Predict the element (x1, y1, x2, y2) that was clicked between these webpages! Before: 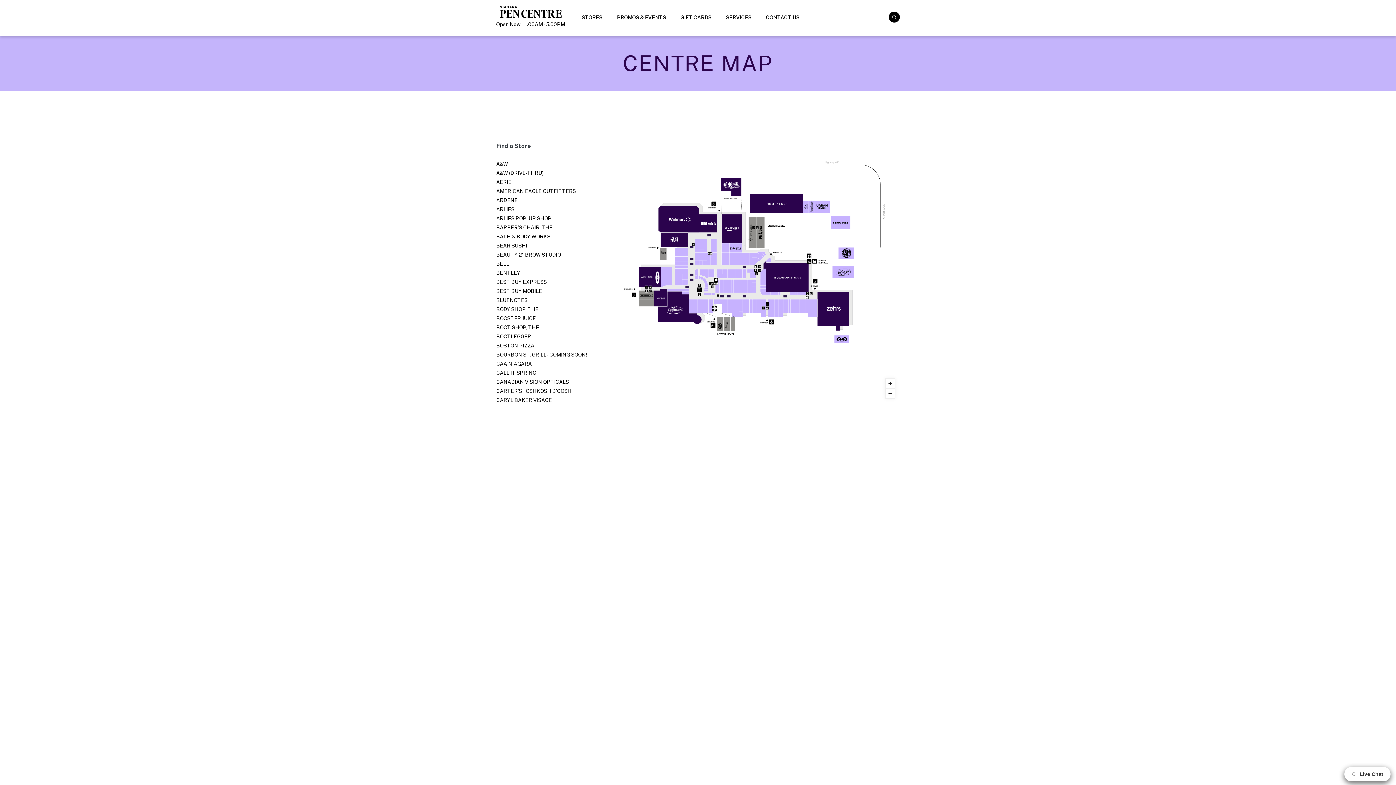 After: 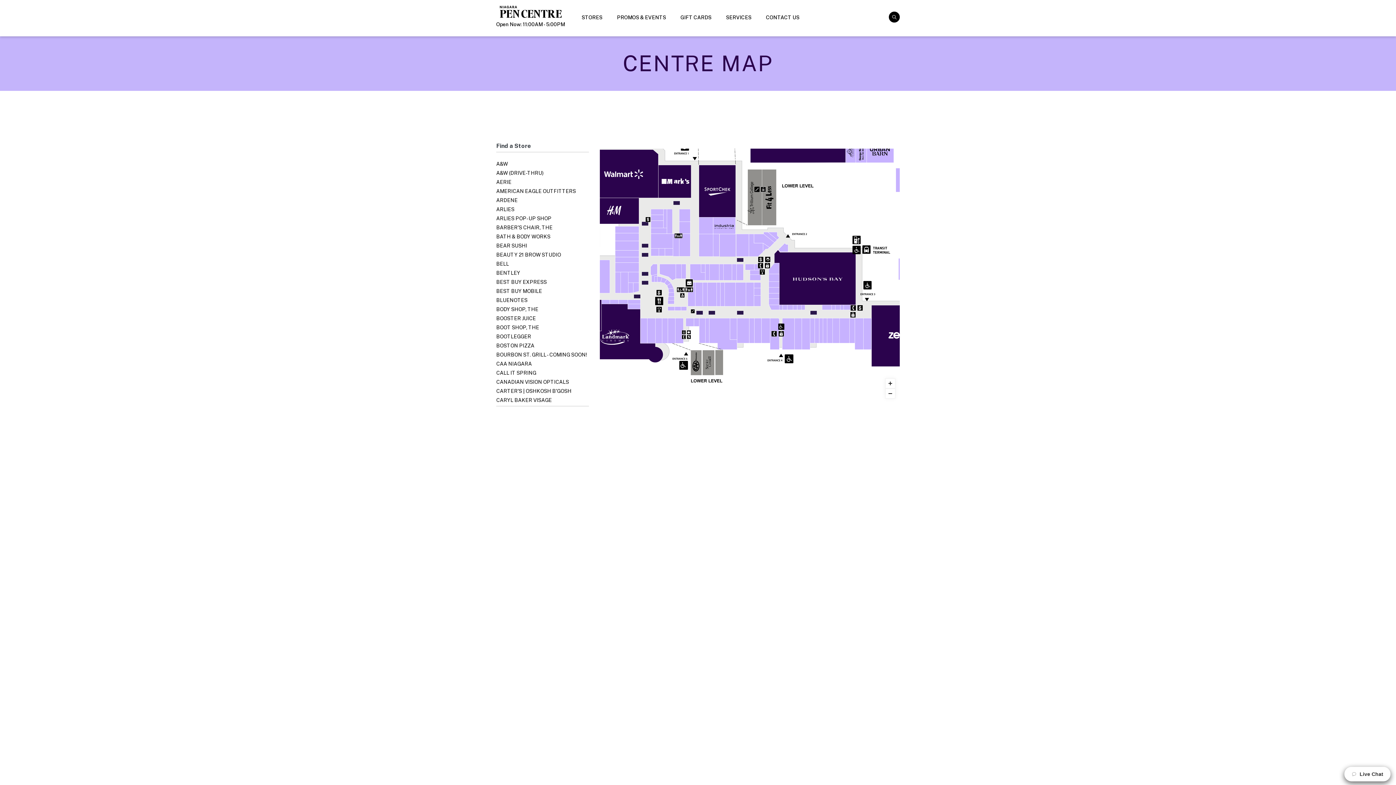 Action: bbox: (885, 378, 895, 388) label: zoomin